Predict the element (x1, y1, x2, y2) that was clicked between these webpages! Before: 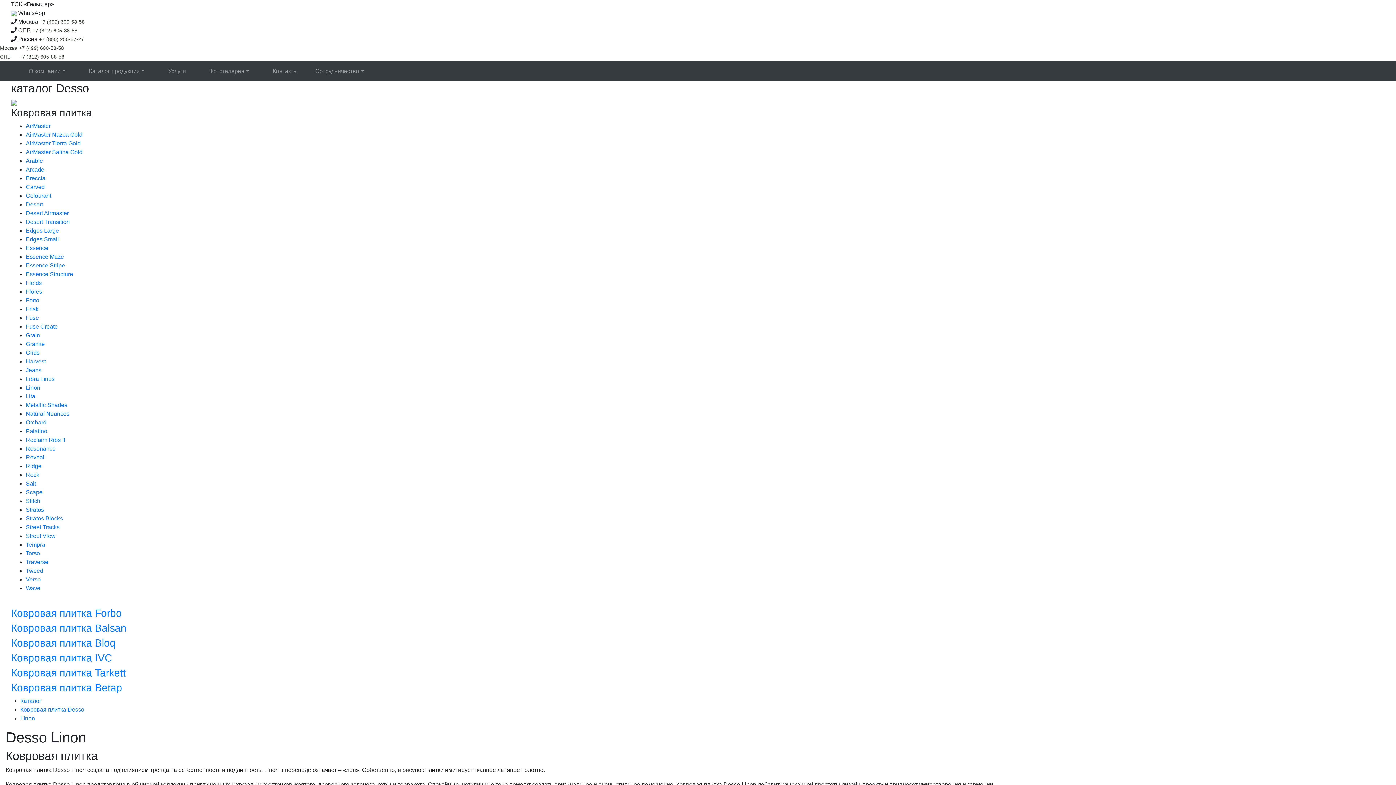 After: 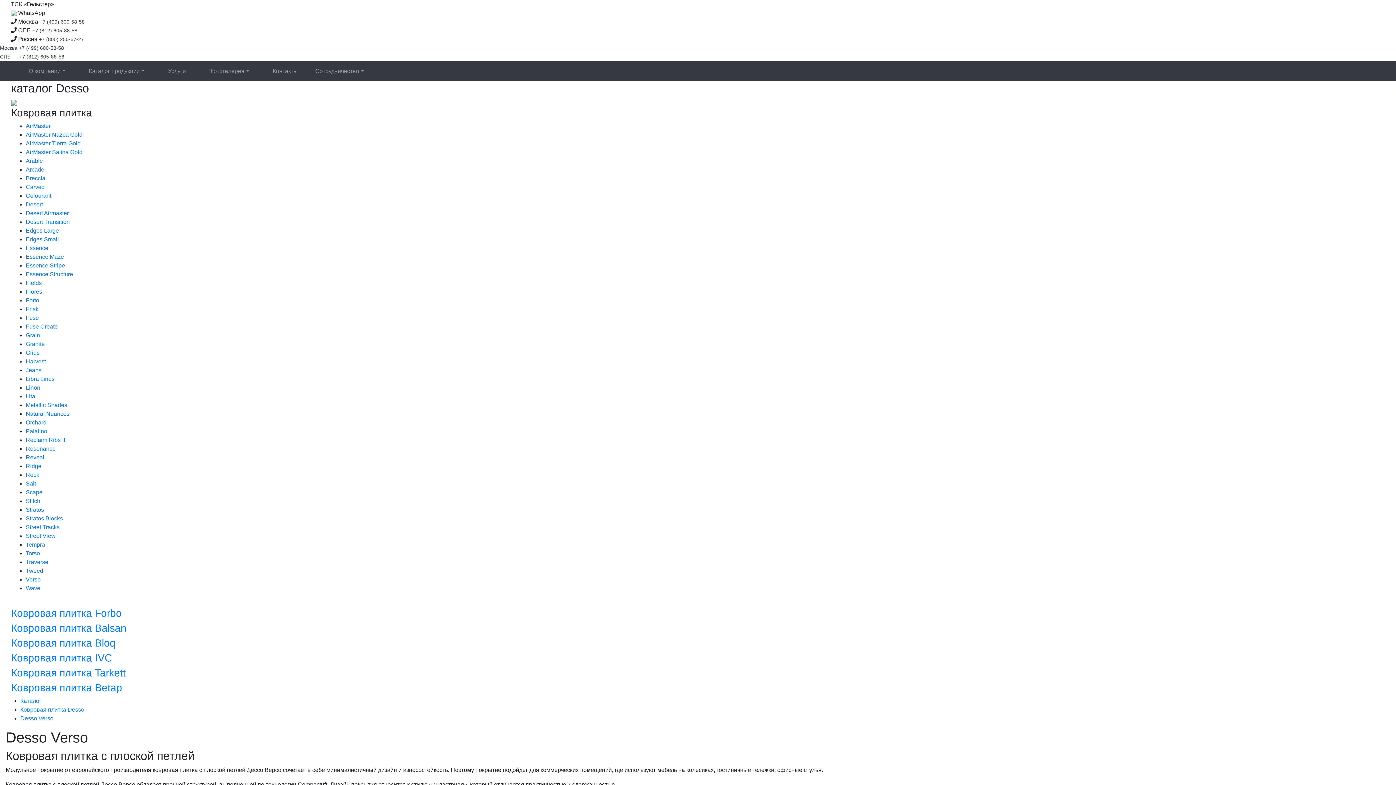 Action: label: Verso bbox: (25, 576, 40, 582)